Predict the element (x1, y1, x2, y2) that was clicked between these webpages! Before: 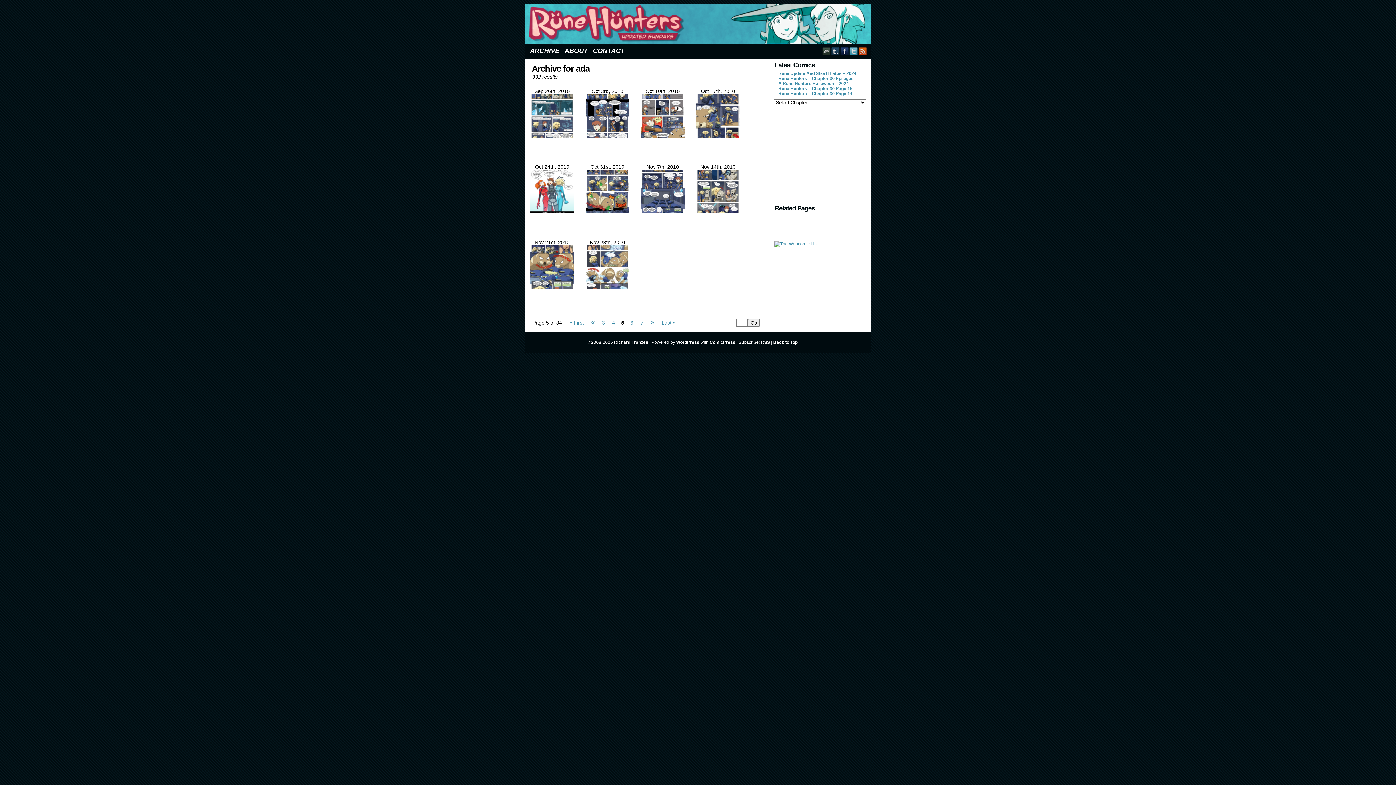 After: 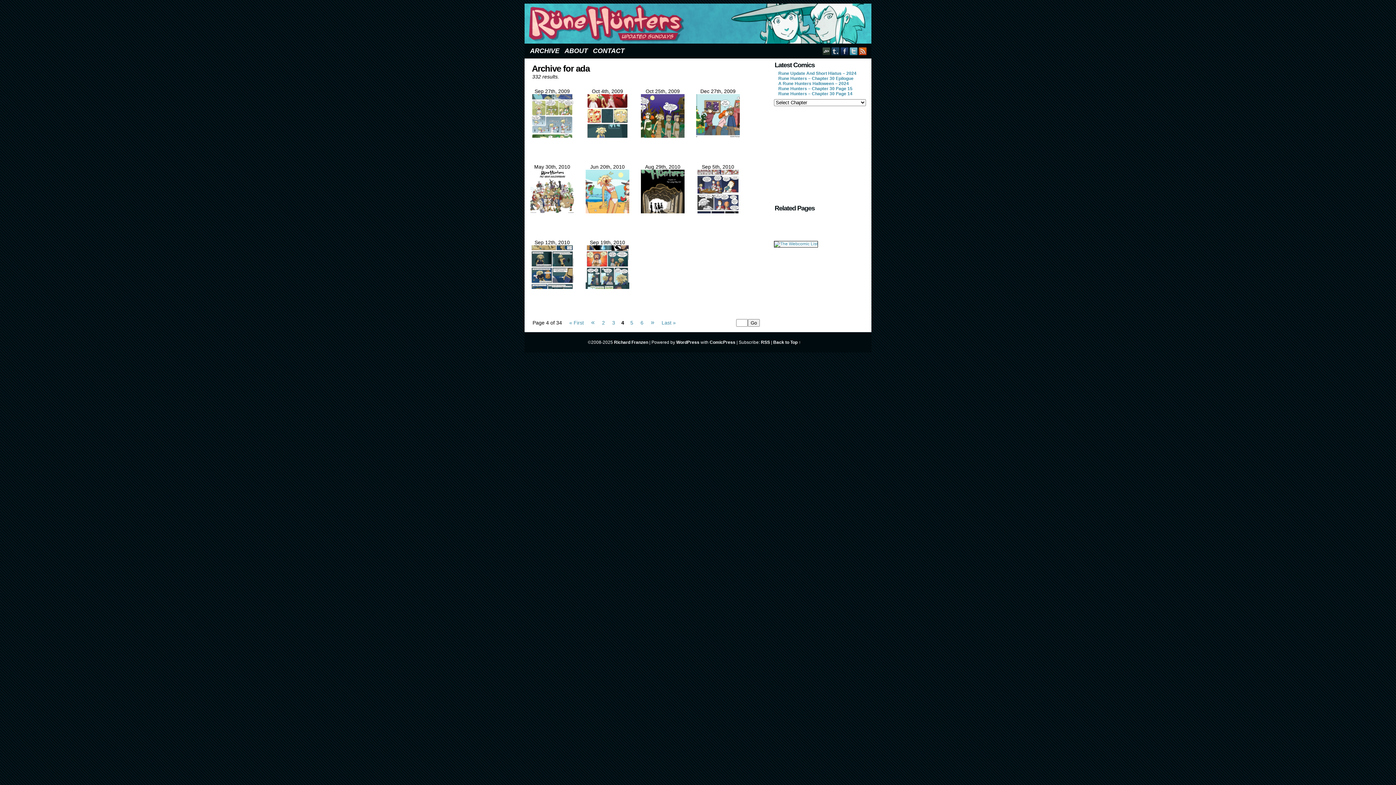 Action: label: 4 bbox: (608, 318, 618, 327)